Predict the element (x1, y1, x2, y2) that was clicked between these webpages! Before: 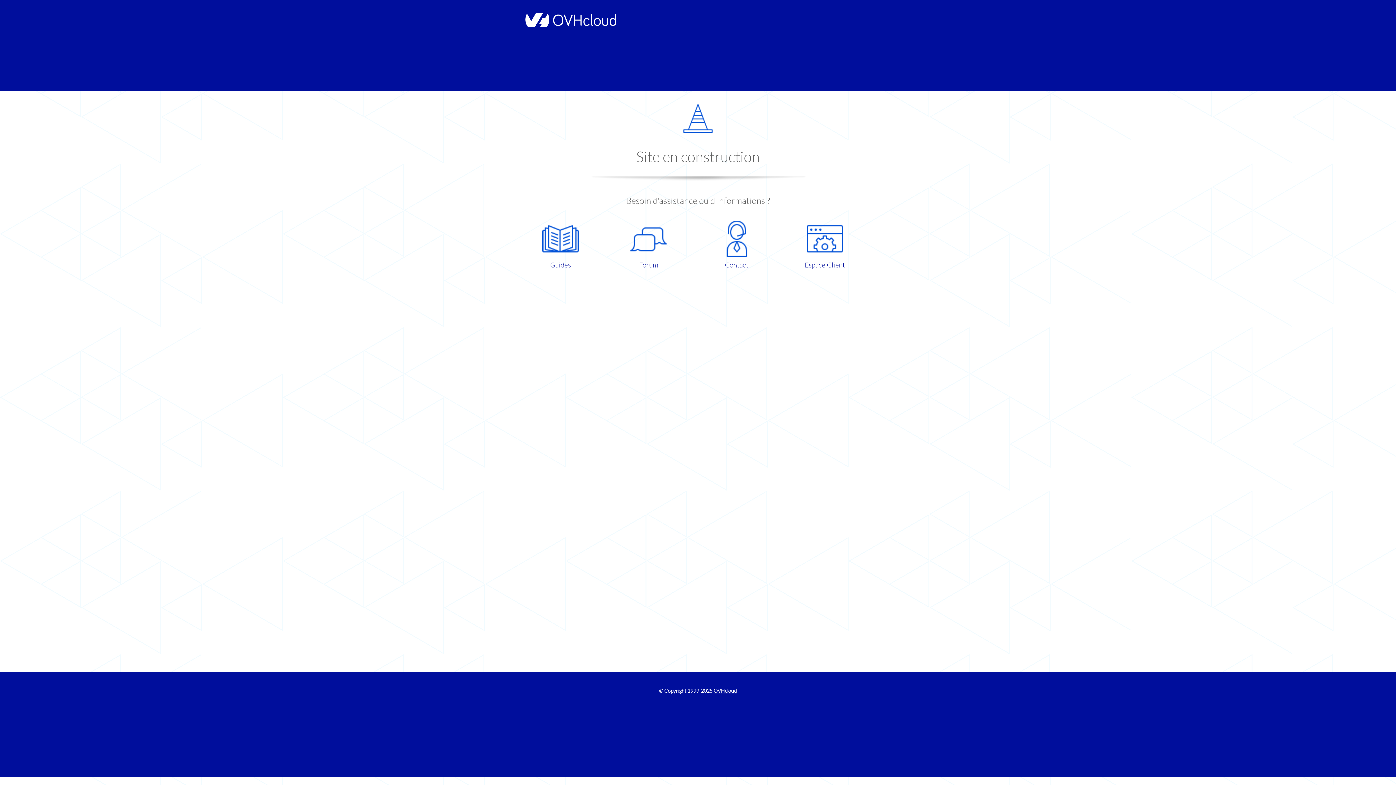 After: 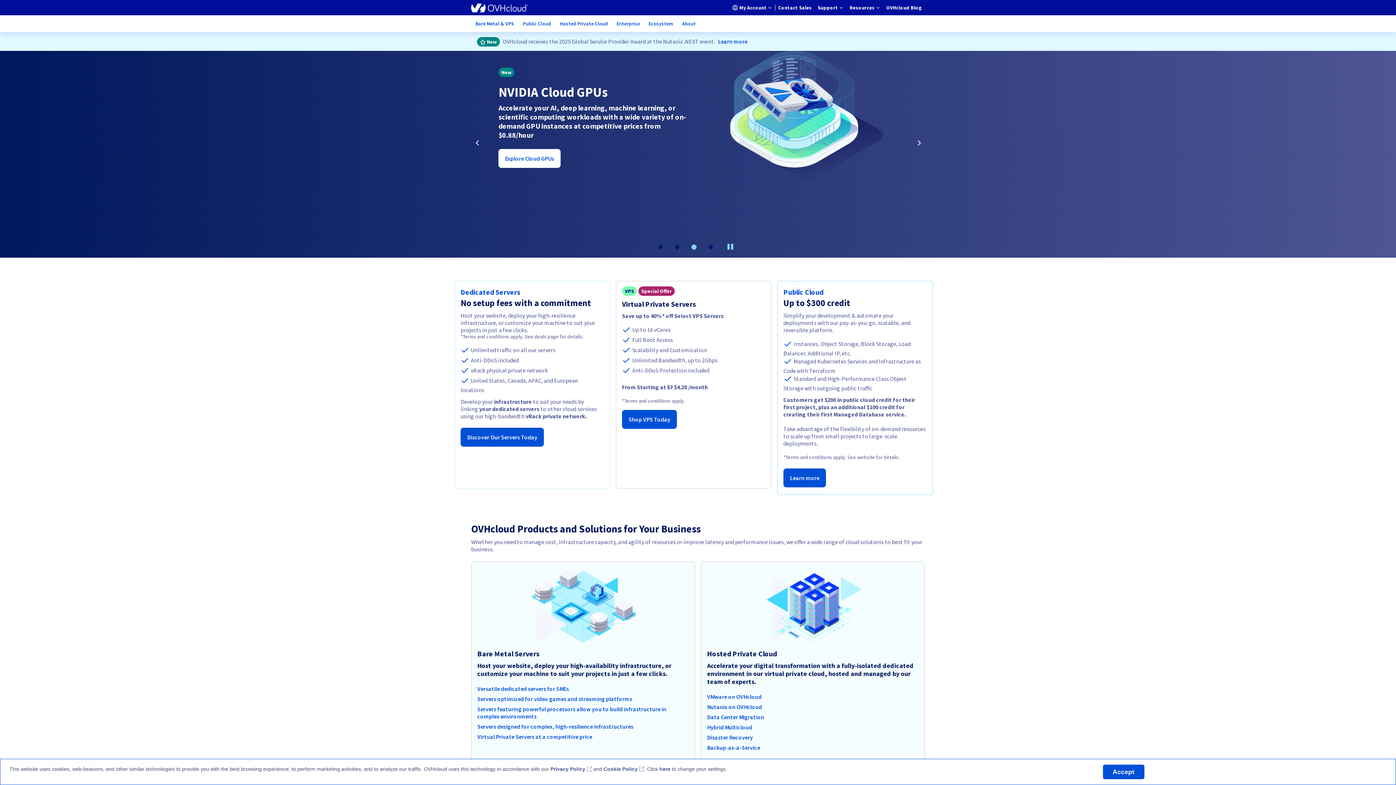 Action: bbox: (713, 688, 737, 694) label: OVHcloud